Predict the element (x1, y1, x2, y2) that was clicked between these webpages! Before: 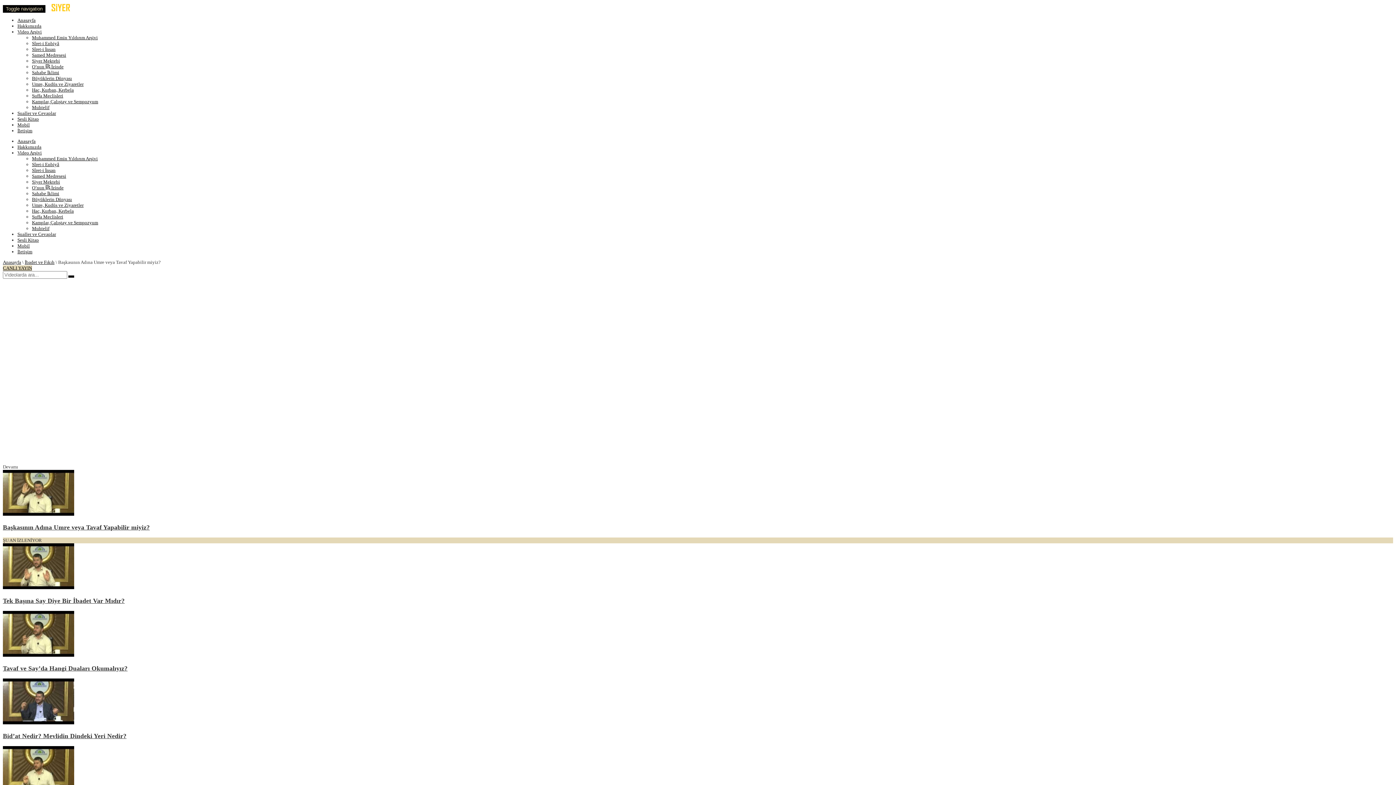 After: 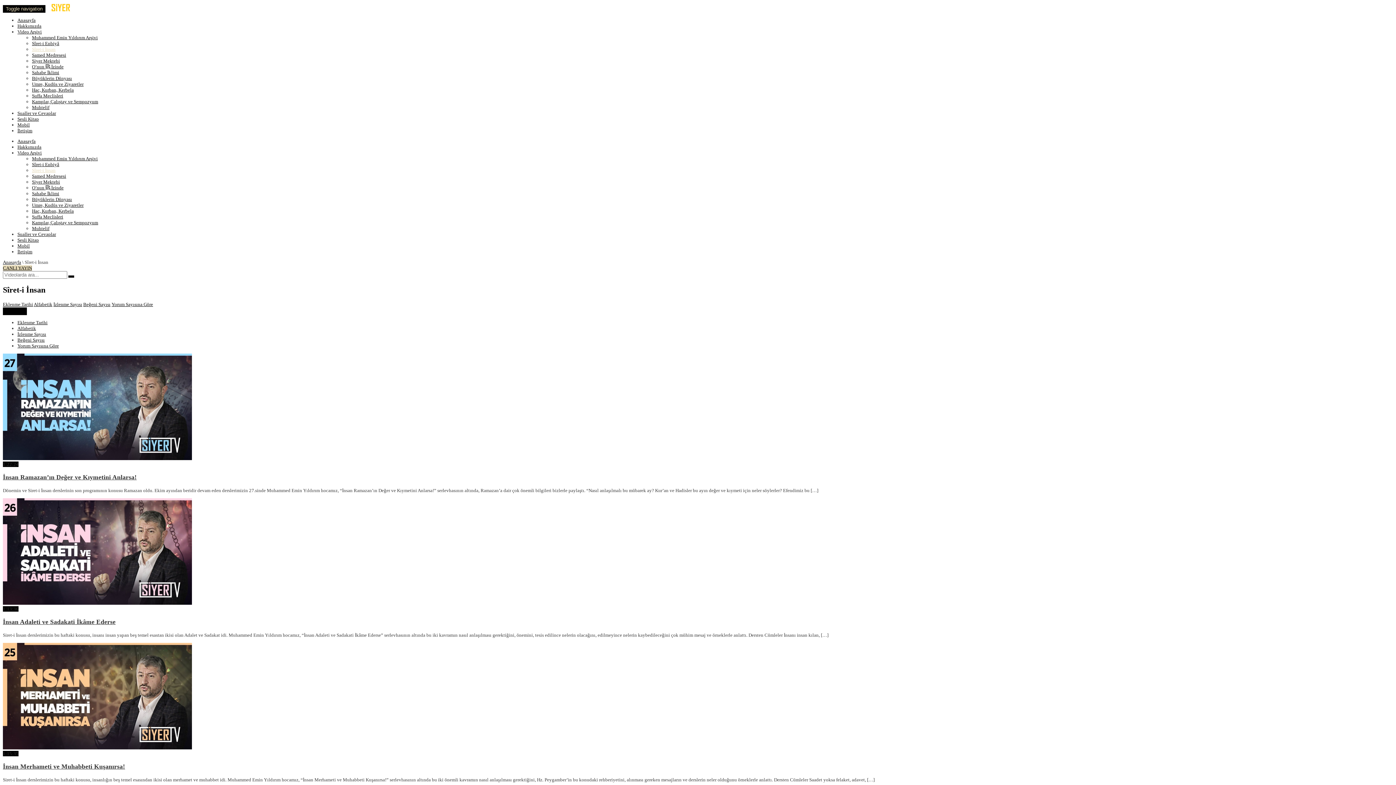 Action: bbox: (32, 46, 55, 52) label: Sîret-i İnsan